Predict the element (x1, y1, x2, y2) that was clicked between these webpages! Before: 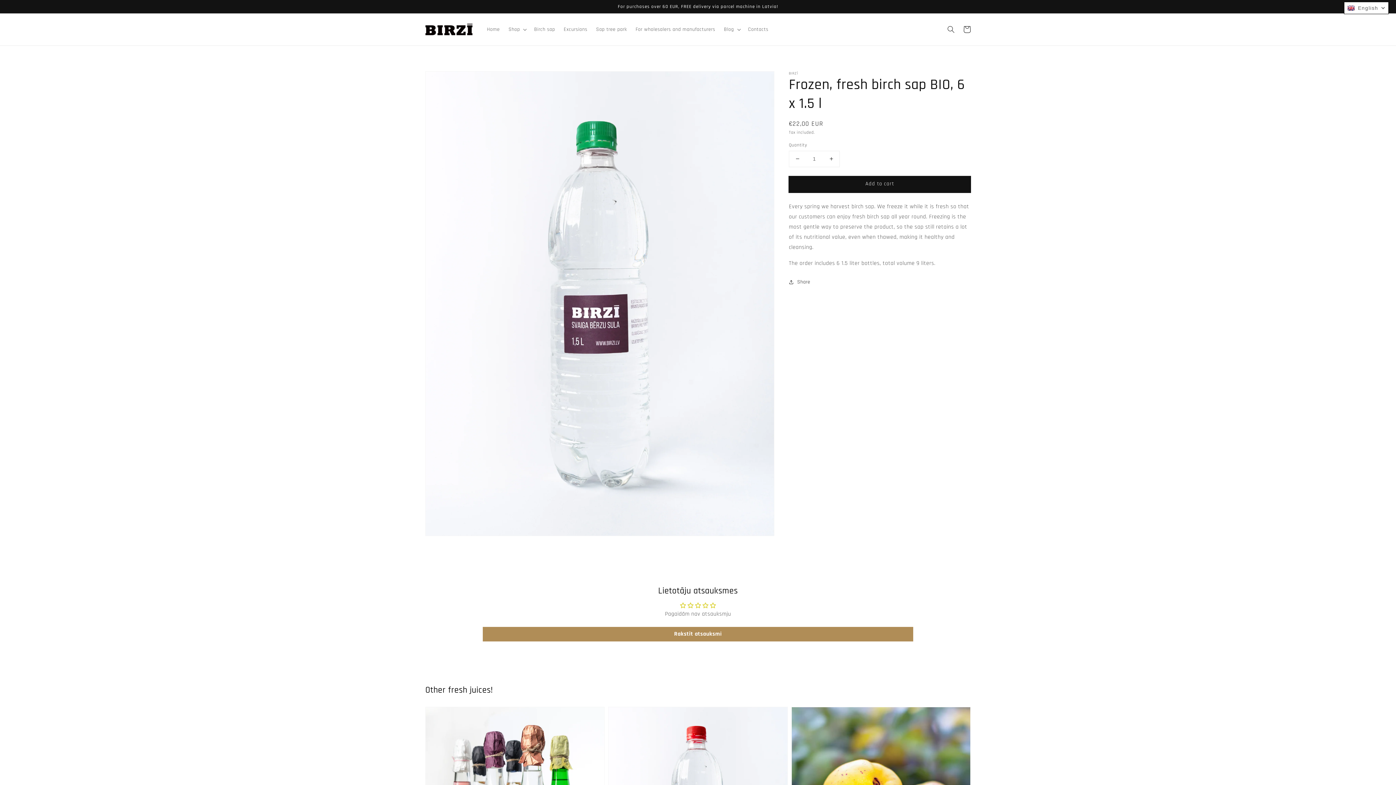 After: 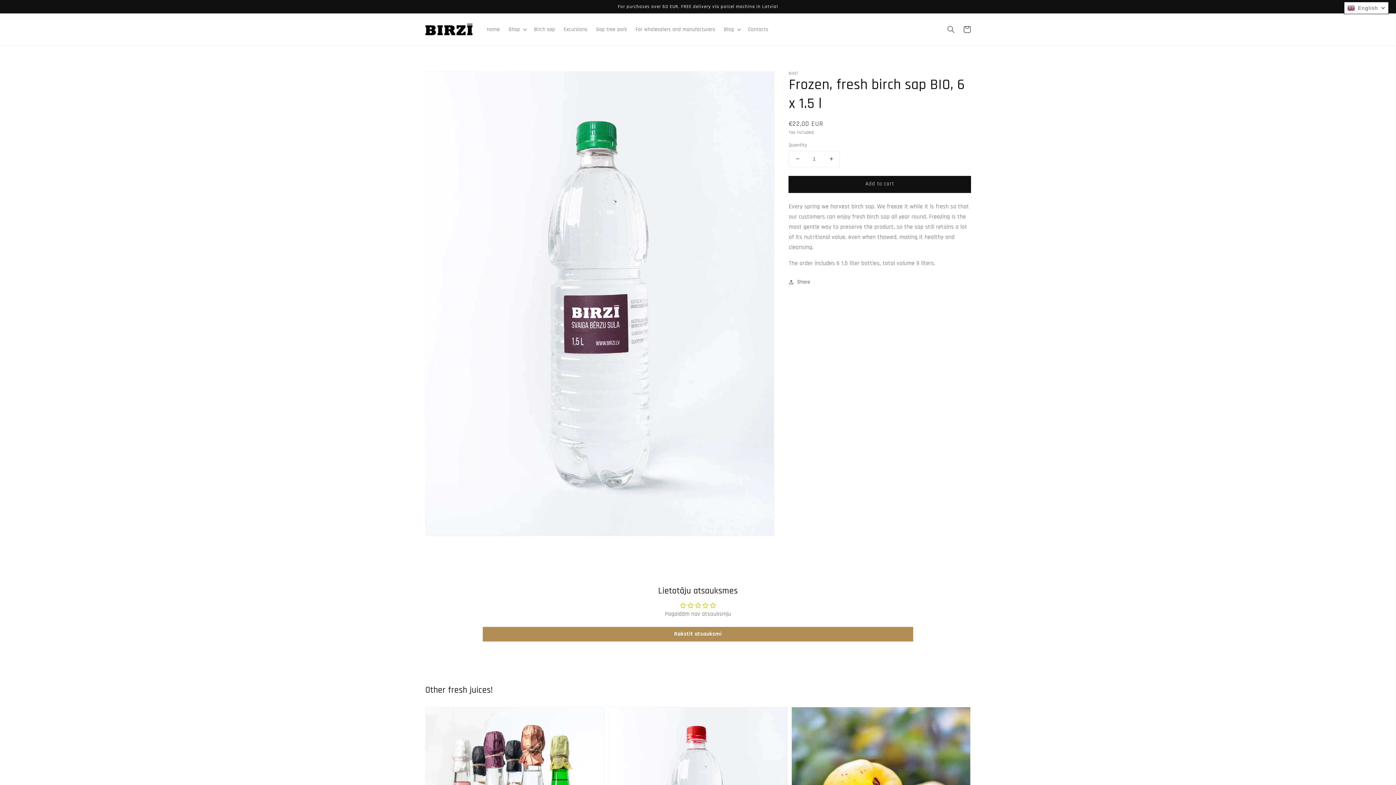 Action: bbox: (789, 151, 805, 166) label: Decrease quantity for Frozen, fresh birch sap BIO, 6 x 1.5 l